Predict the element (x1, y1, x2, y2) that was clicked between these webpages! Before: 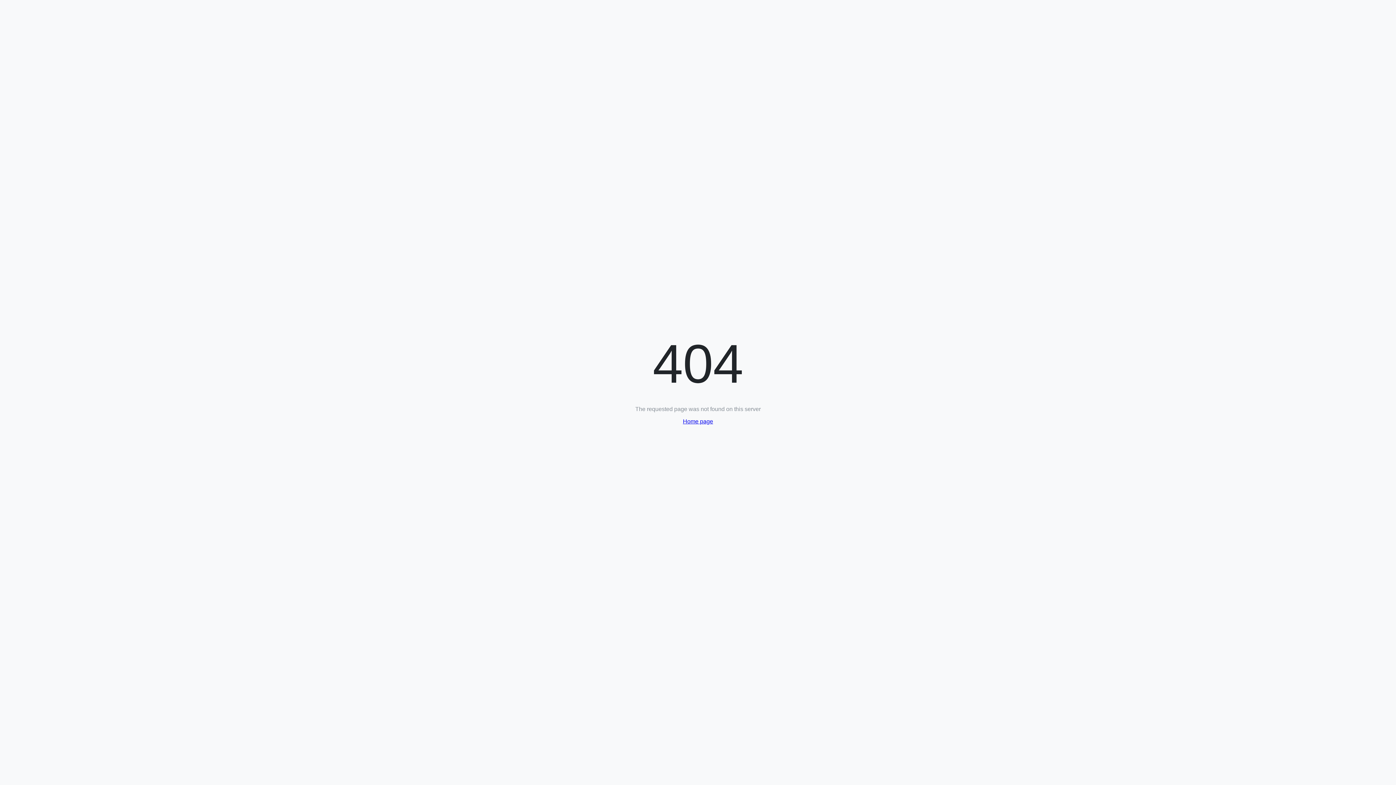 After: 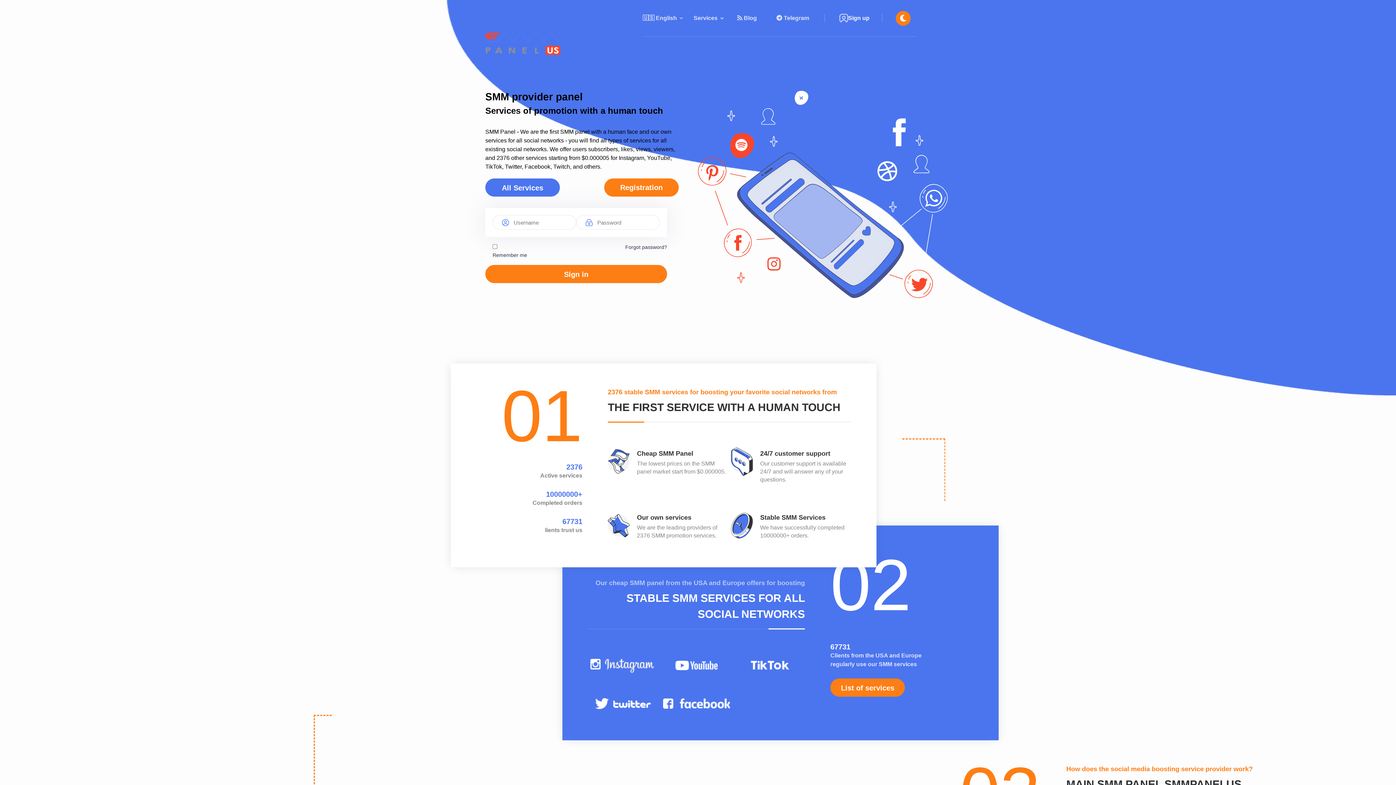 Action: bbox: (683, 418, 713, 424) label: Home page